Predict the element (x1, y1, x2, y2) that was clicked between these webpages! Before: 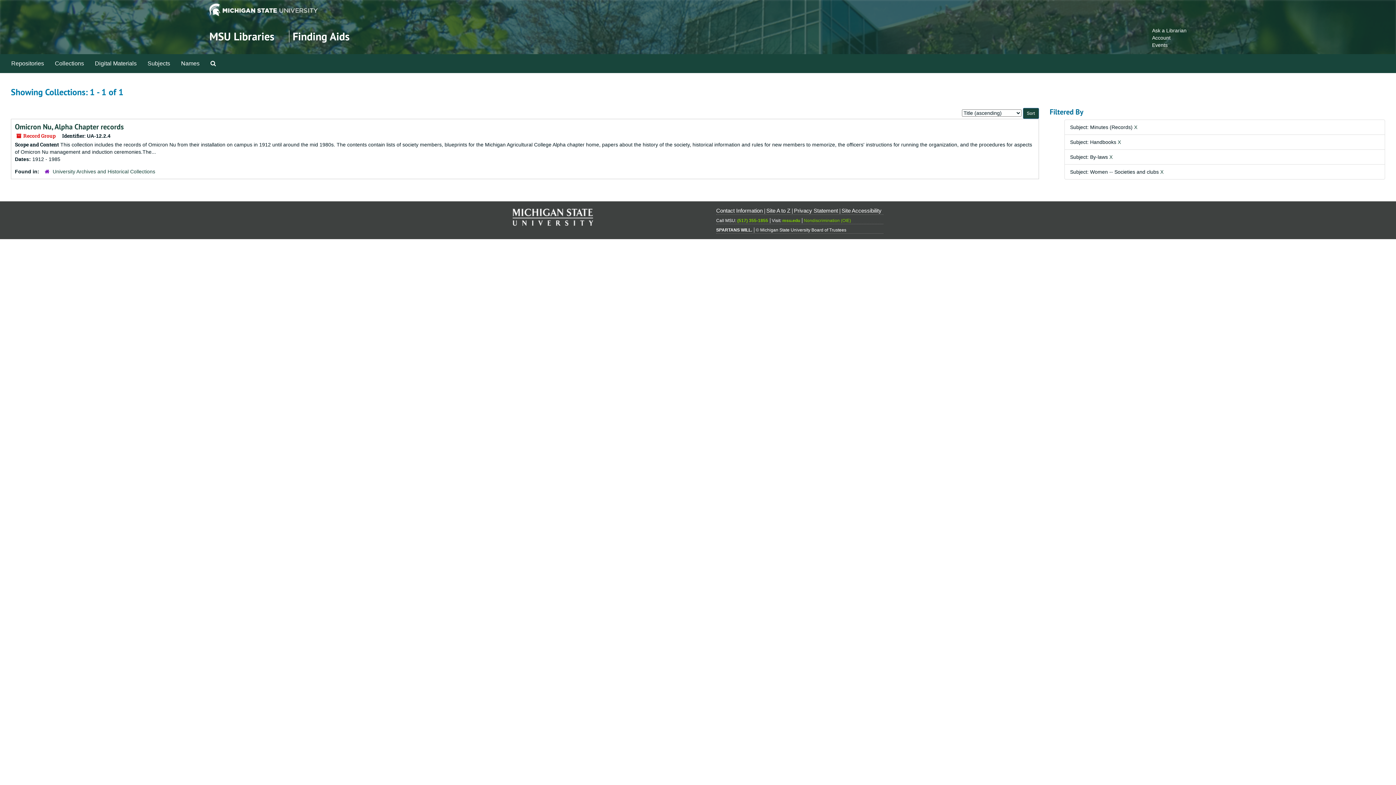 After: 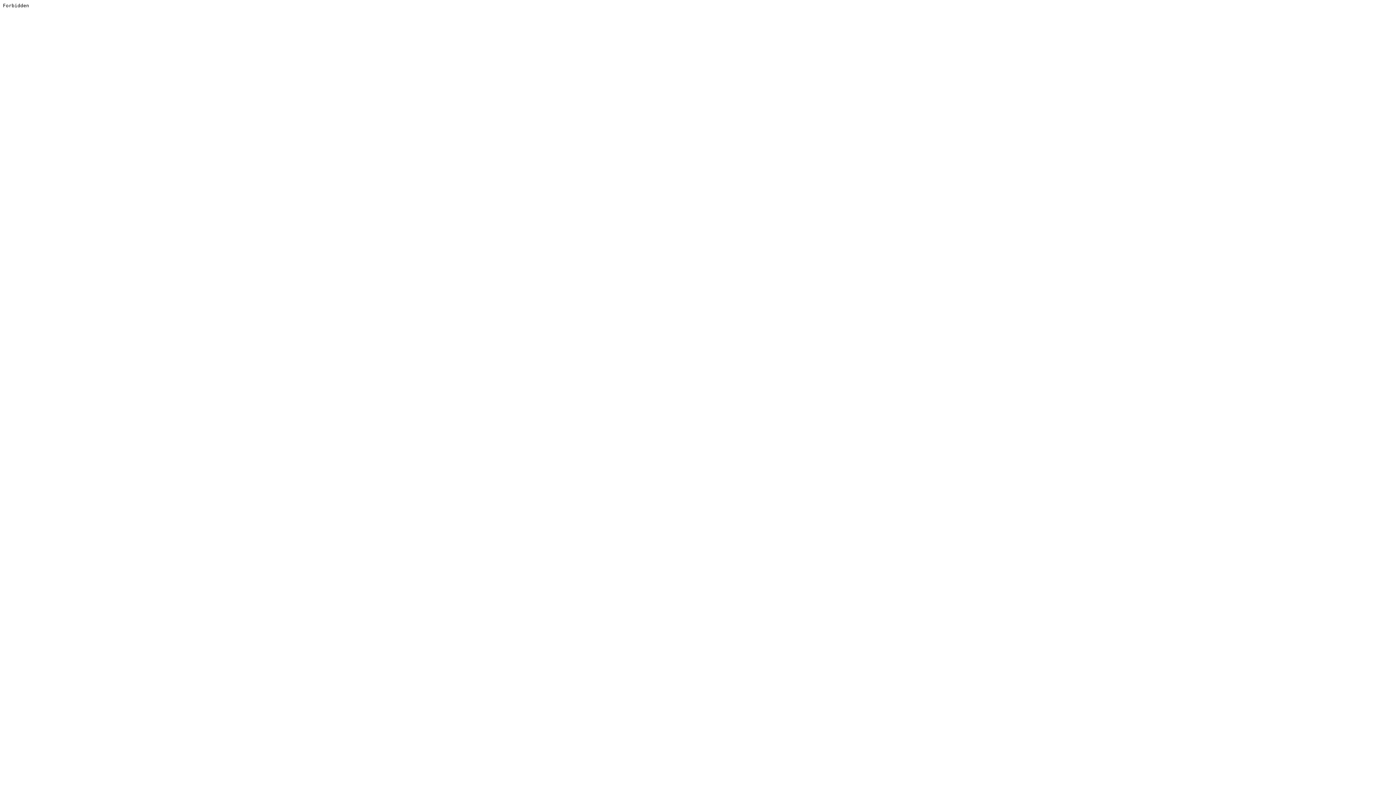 Action: bbox: (1152, 34, 1170, 40) label: Account